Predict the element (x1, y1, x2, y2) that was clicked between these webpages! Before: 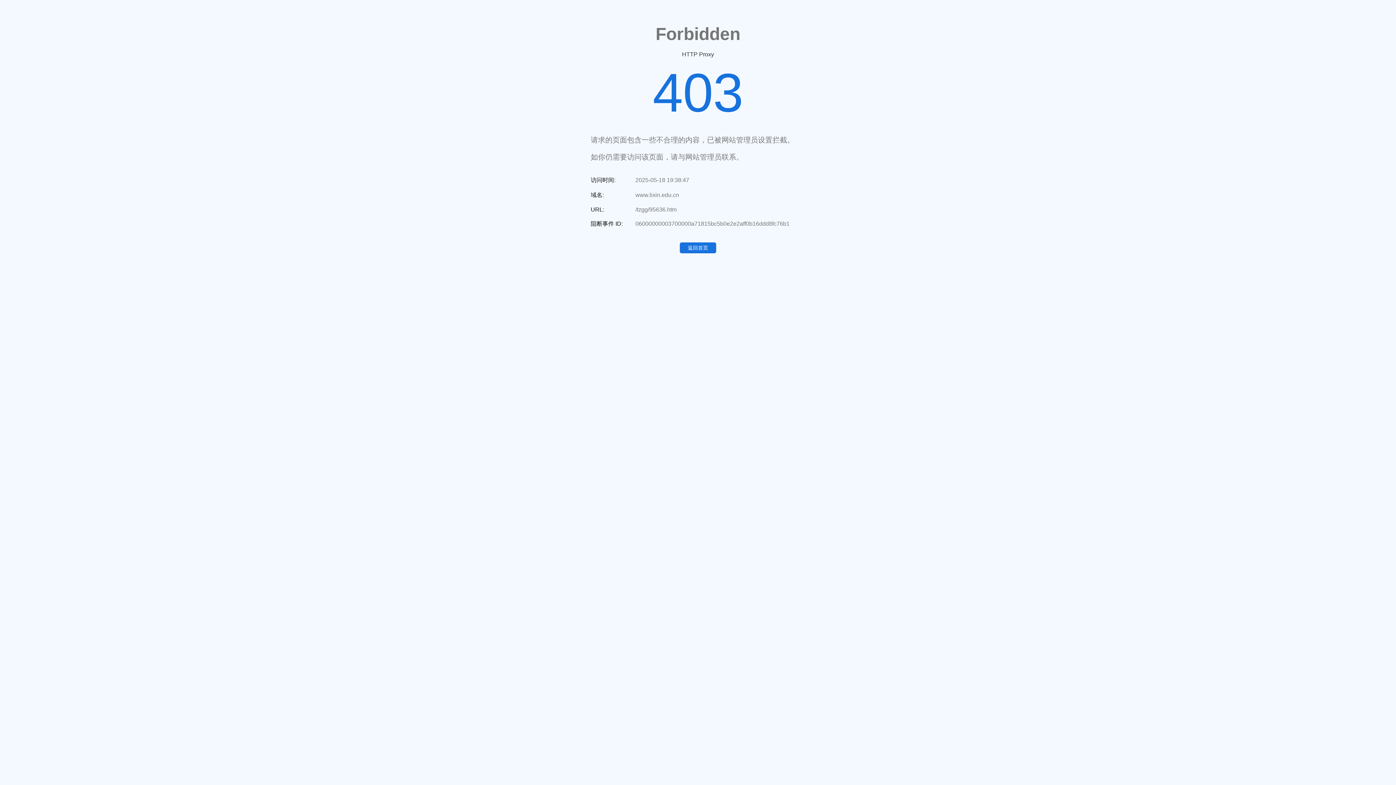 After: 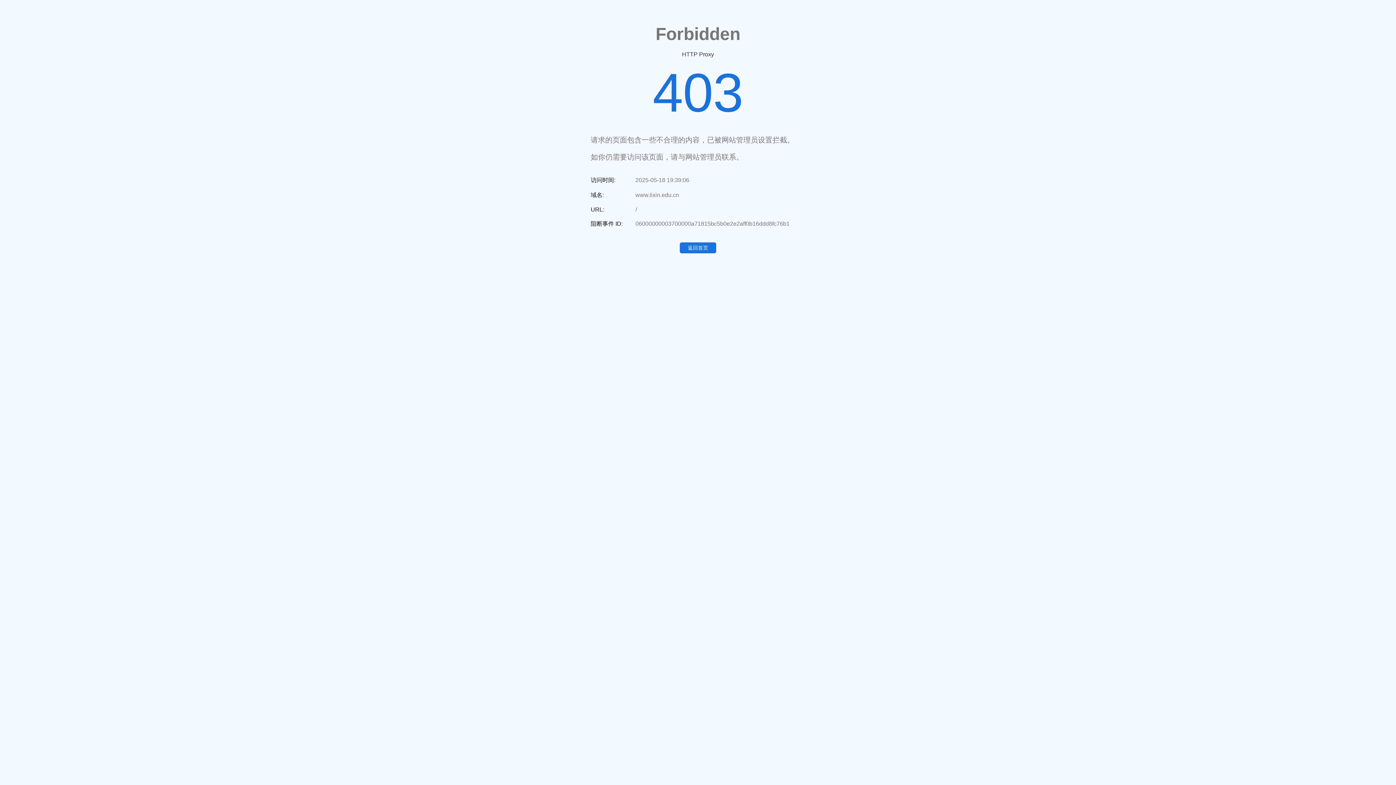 Action: label: 返回首页 bbox: (680, 242, 716, 253)